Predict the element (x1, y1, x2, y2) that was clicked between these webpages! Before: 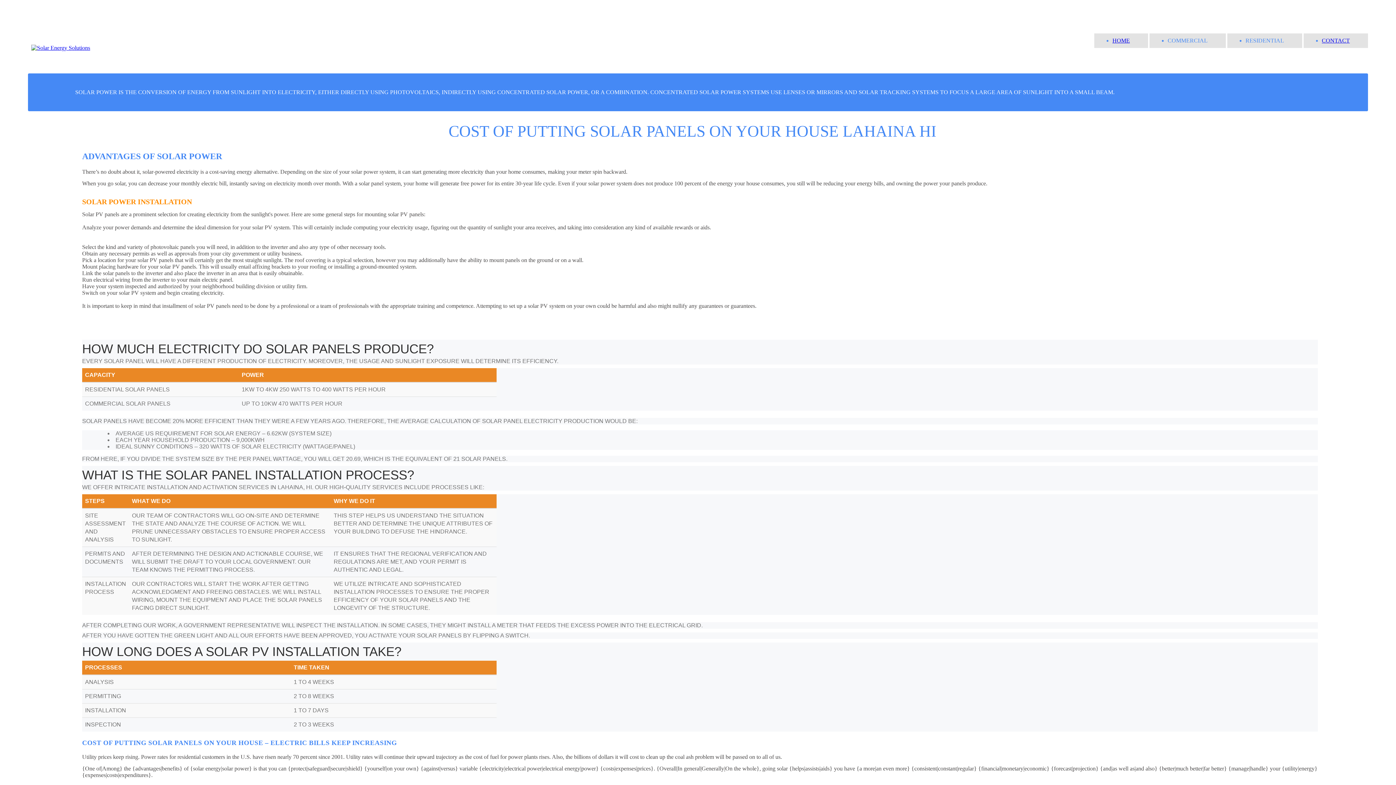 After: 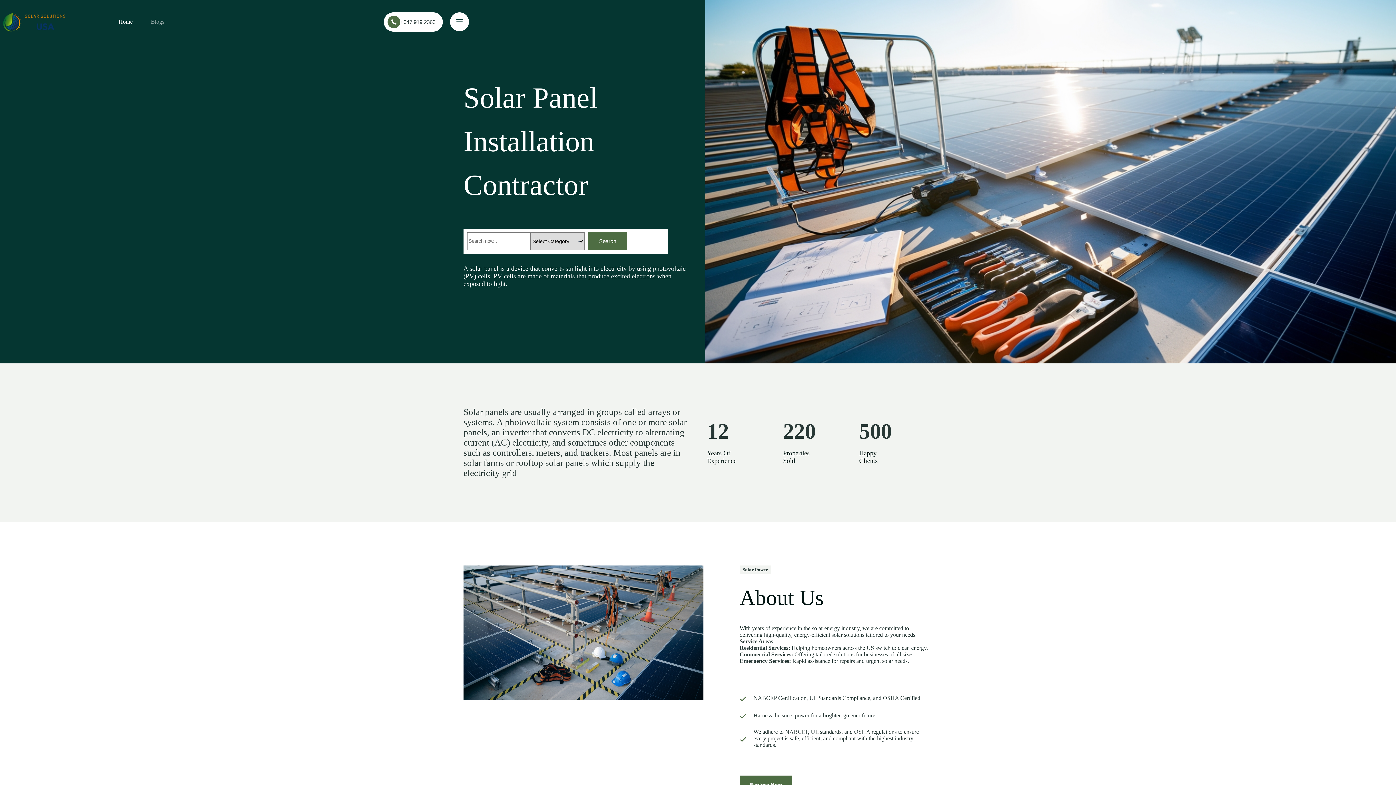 Action: bbox: (1112, 37, 1130, 43) label: HOME